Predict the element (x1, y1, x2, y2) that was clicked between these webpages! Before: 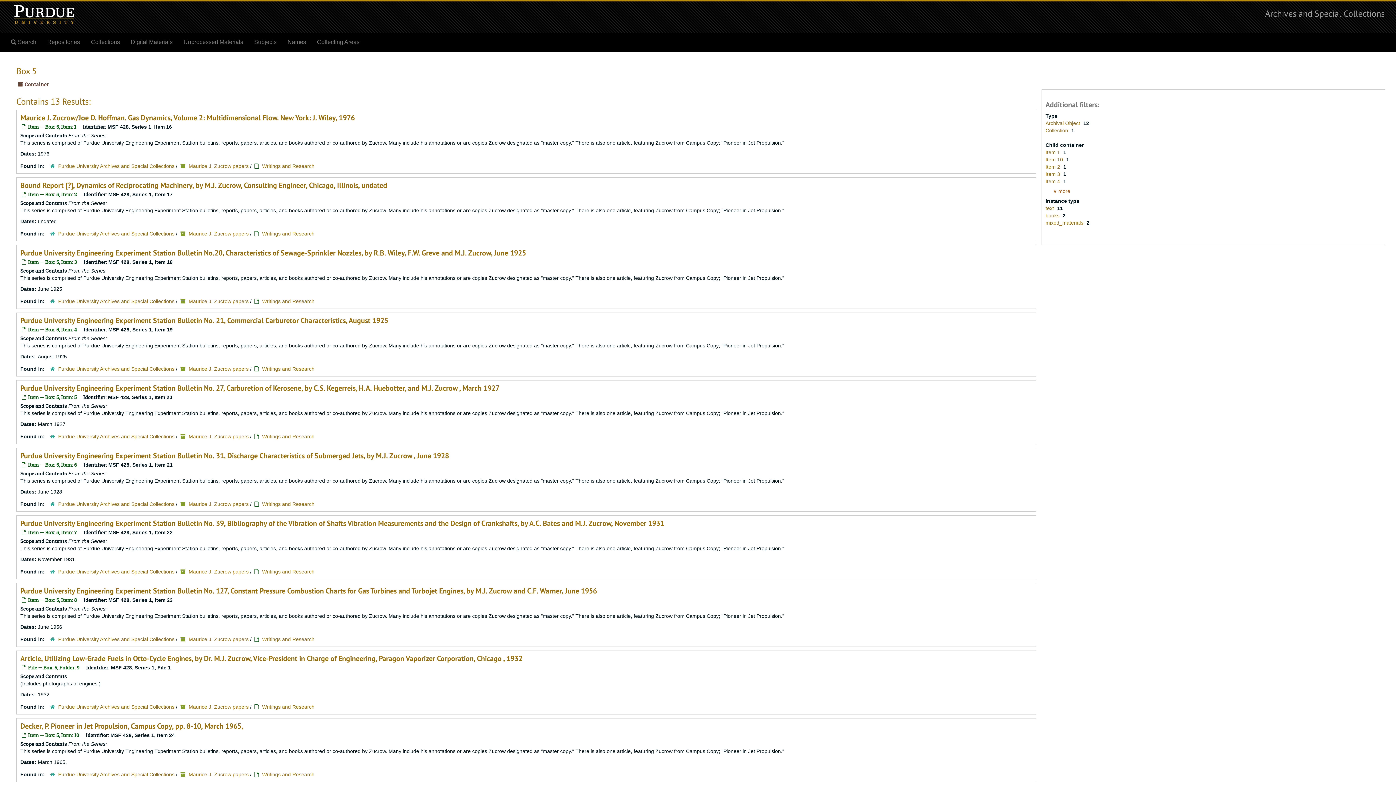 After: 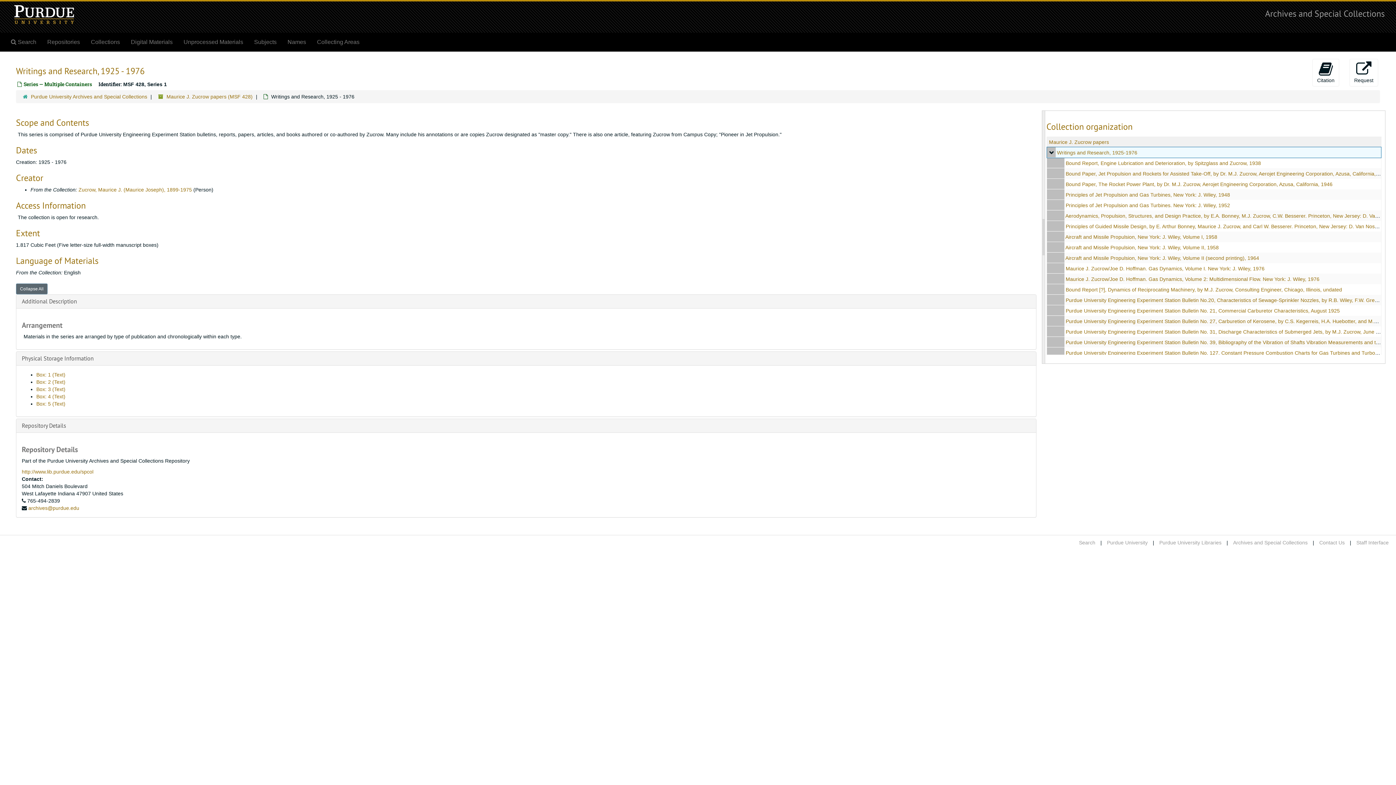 Action: bbox: (262, 433, 314, 439) label: Writings and Research